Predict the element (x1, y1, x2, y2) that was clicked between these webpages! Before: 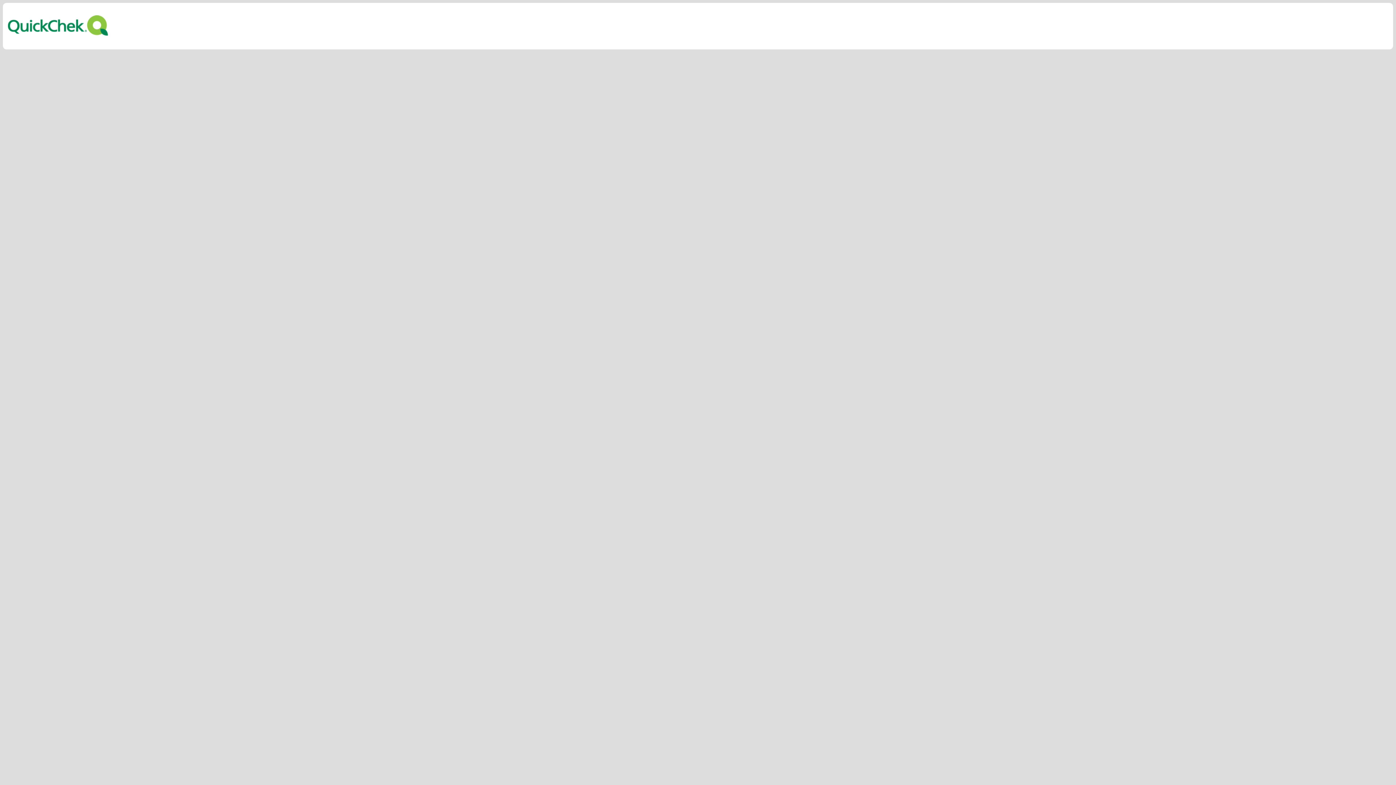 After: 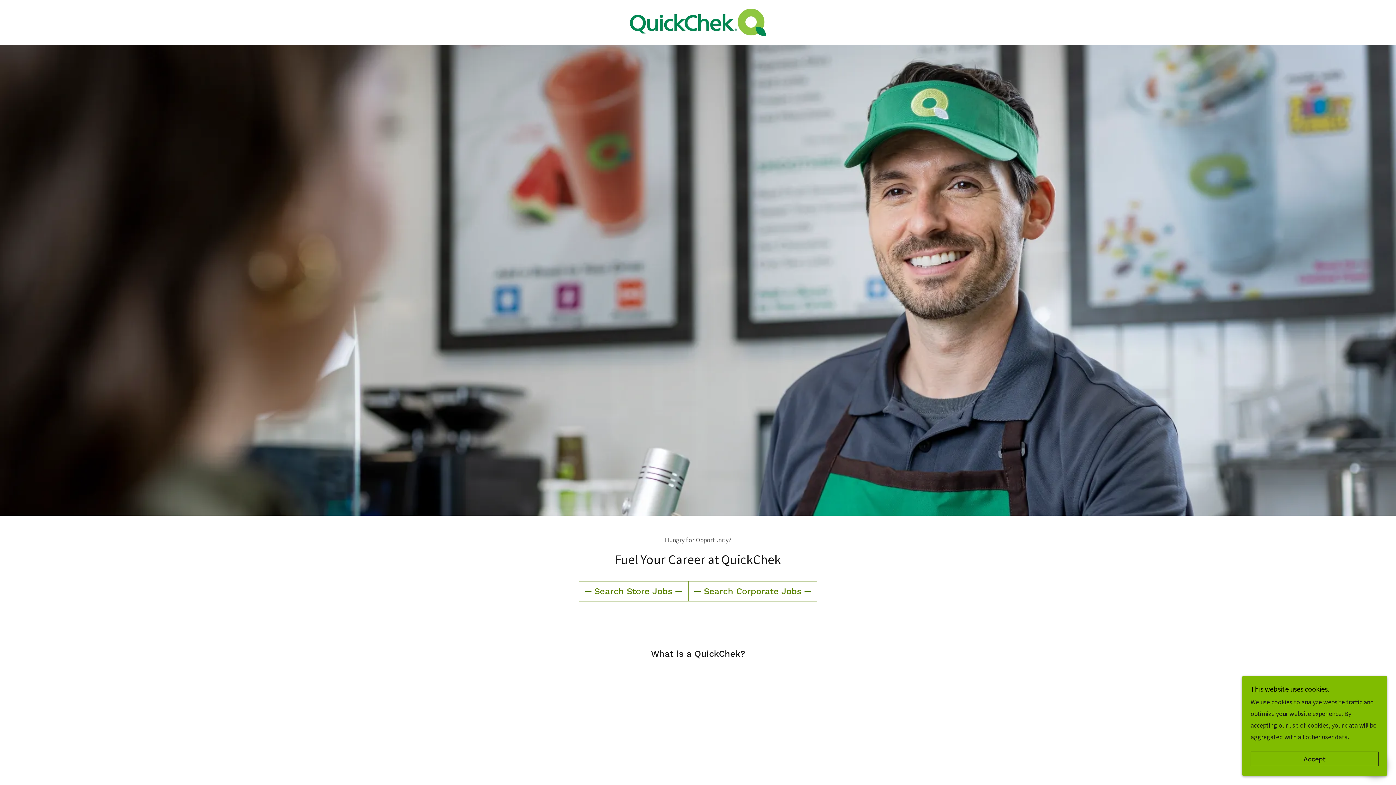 Action: bbox: (2, 39, 113, 45)